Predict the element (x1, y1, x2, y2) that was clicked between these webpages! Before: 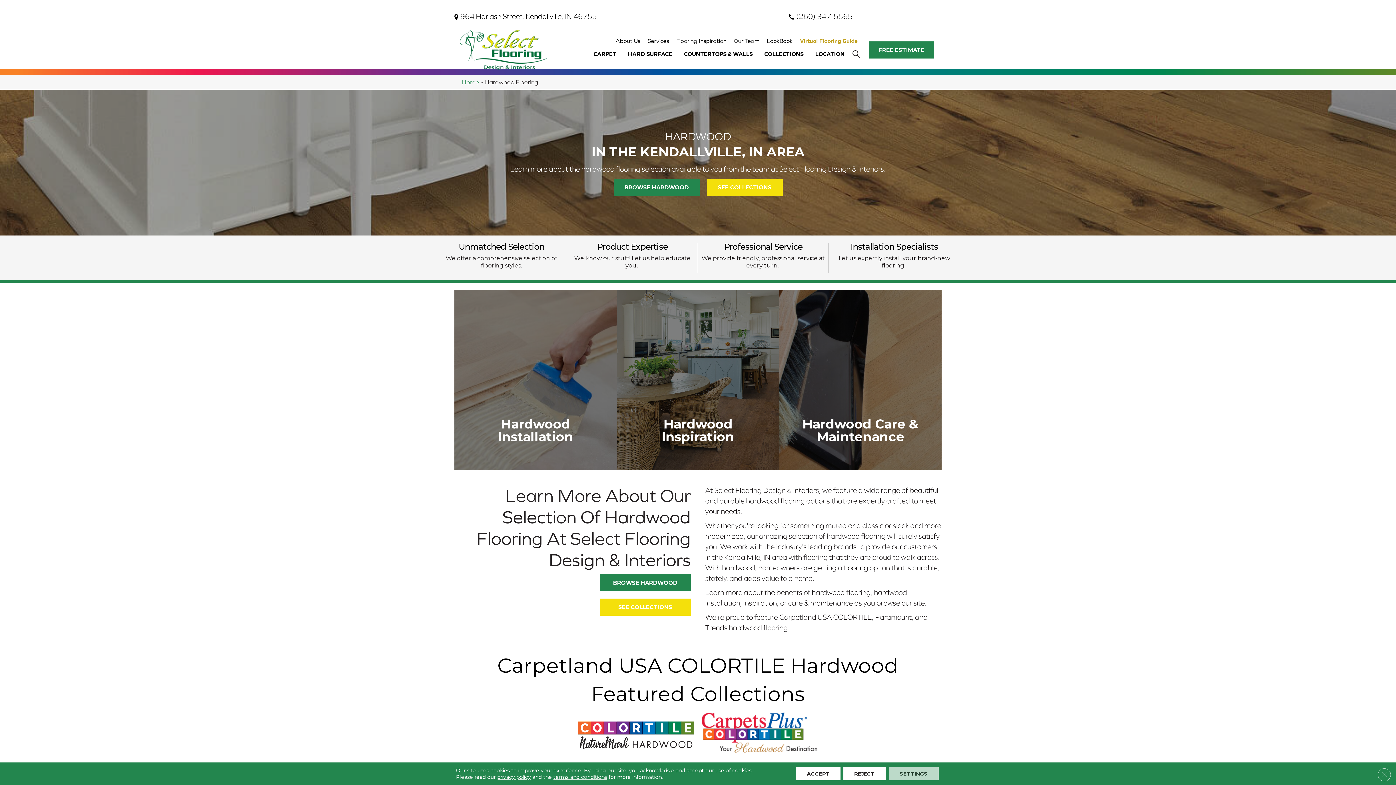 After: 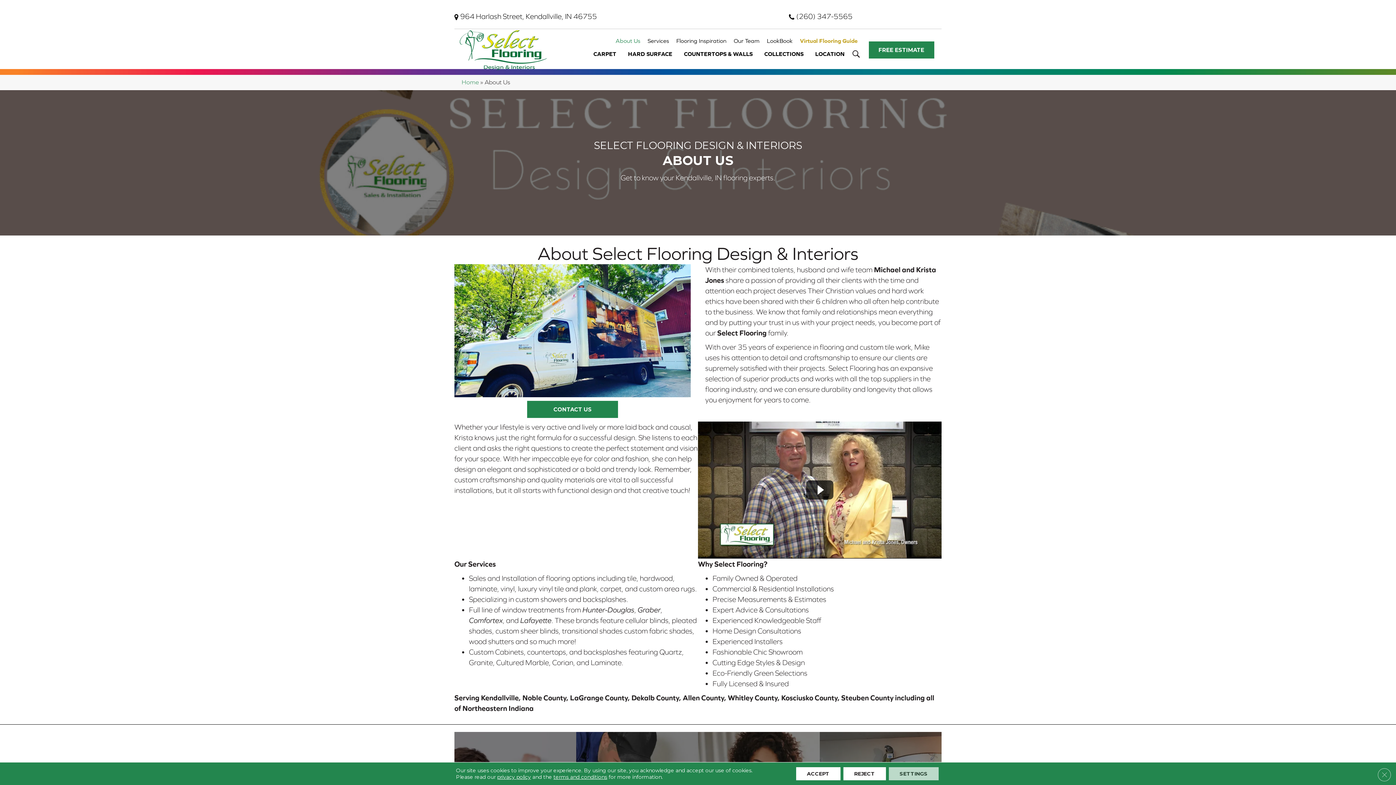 Action: bbox: (612, 34, 644, 47) label: About Us